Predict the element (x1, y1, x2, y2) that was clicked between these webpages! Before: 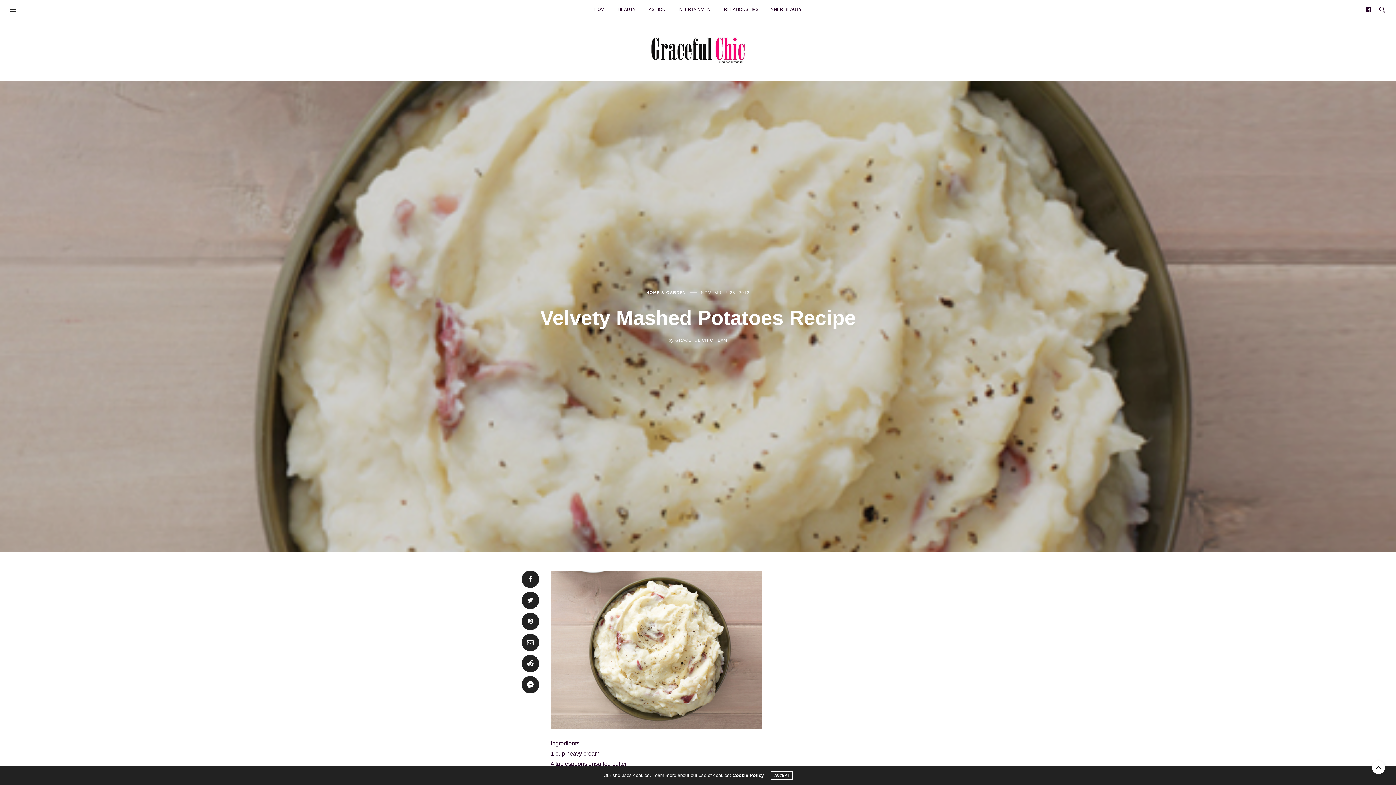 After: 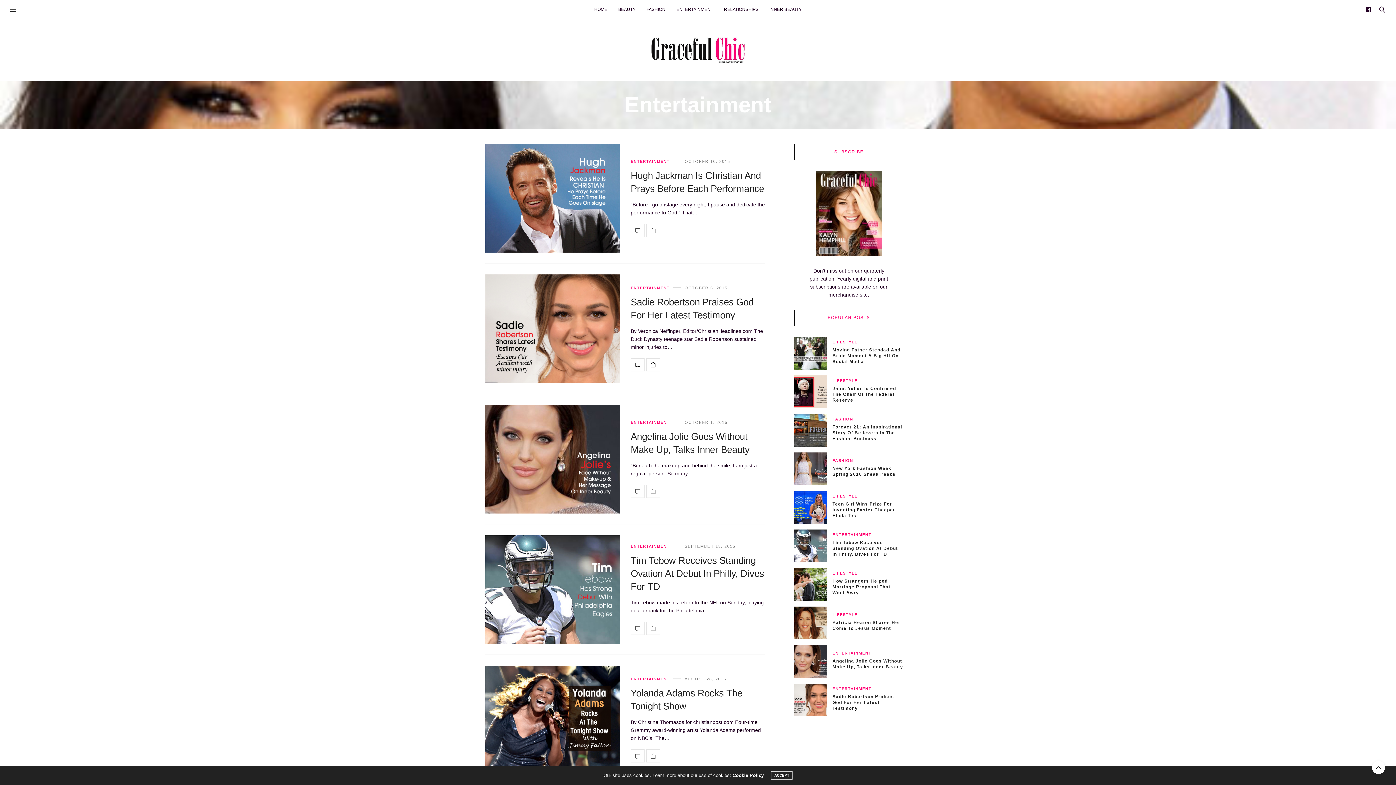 Action: label: ENTERTAINMENT bbox: (676, 0, 713, 18)